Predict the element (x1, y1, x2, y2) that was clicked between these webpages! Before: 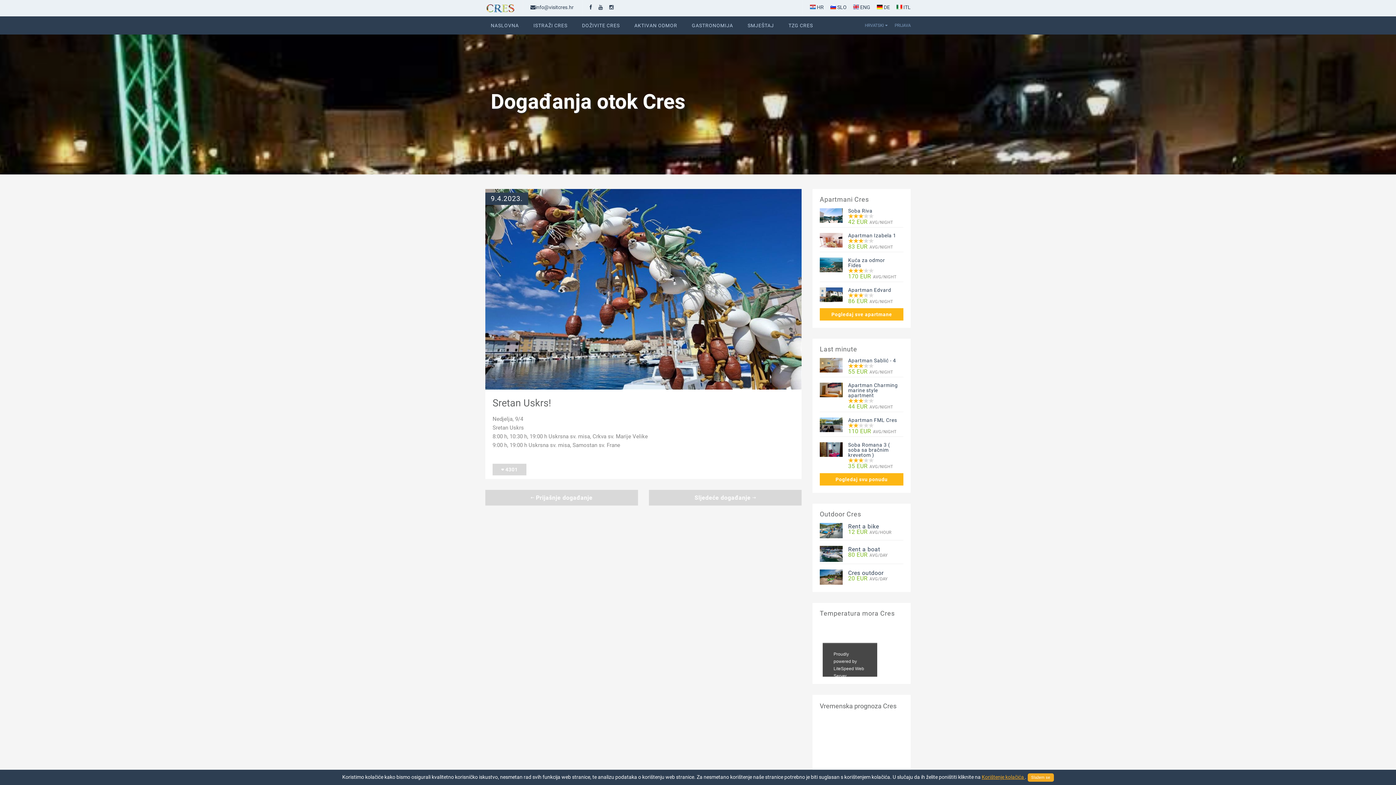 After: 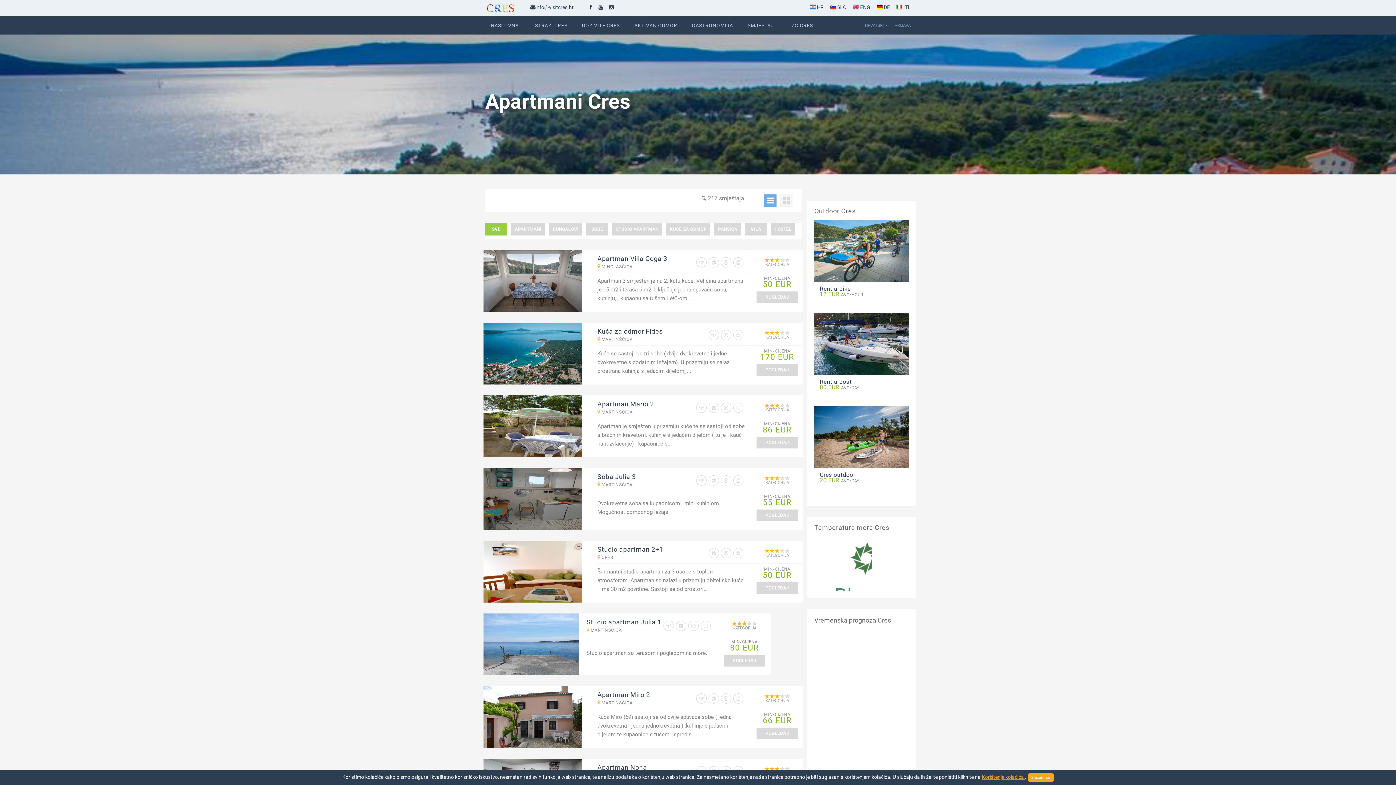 Action: bbox: (820, 361, 903, 374) label: Pogledaj svu ponudu